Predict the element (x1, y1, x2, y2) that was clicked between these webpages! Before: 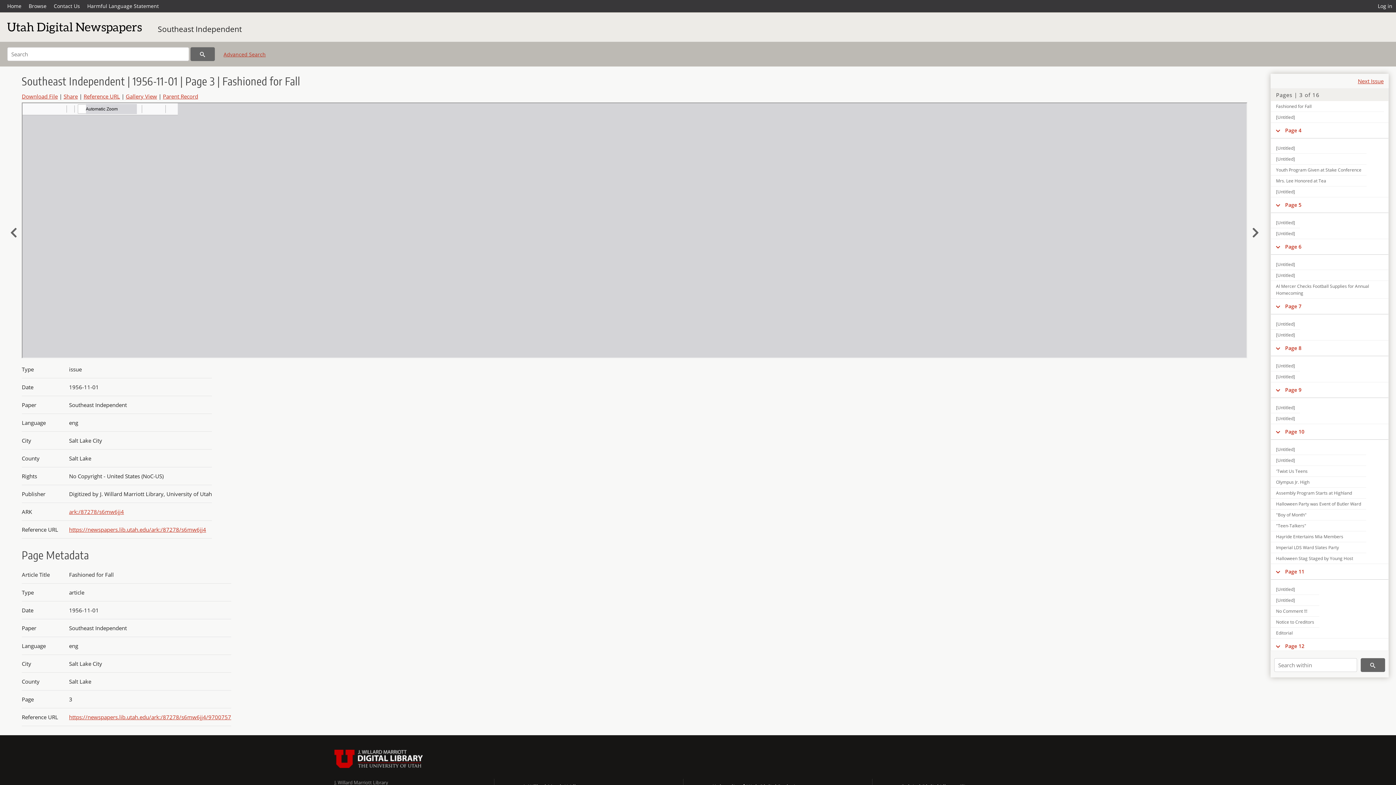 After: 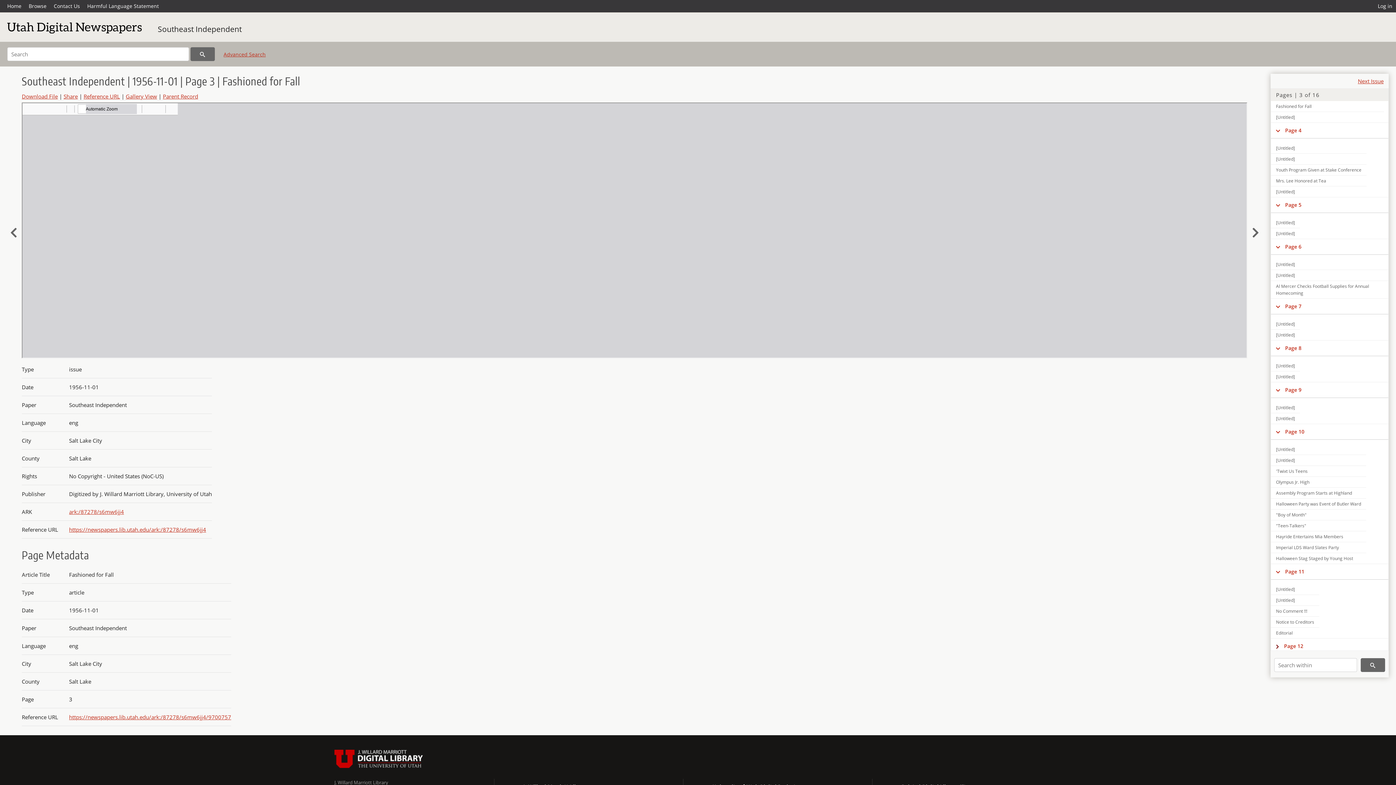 Action: bbox: (1271, 643, 1285, 649)